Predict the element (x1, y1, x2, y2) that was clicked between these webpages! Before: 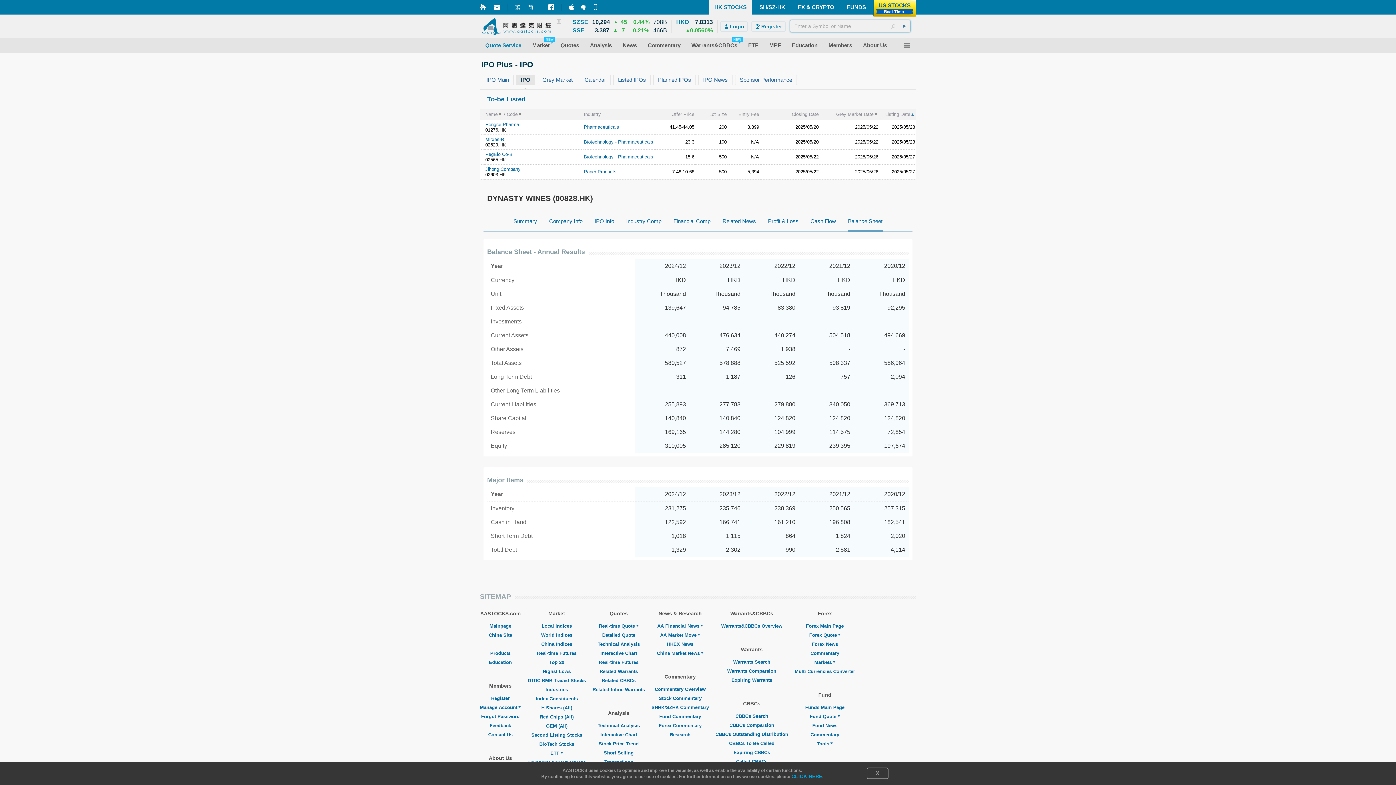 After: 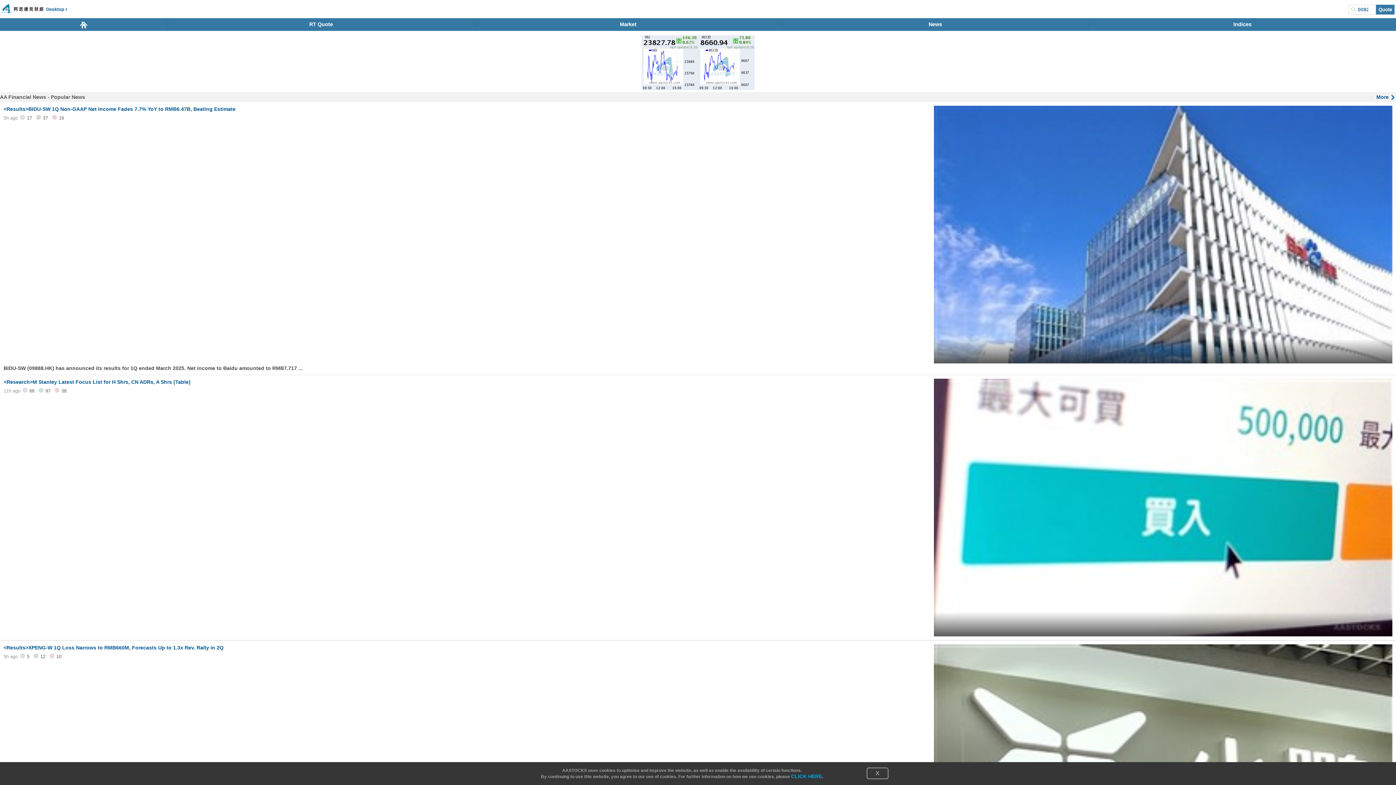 Action: label: 	Mobile Site bbox: (593, 3, 598, 10)